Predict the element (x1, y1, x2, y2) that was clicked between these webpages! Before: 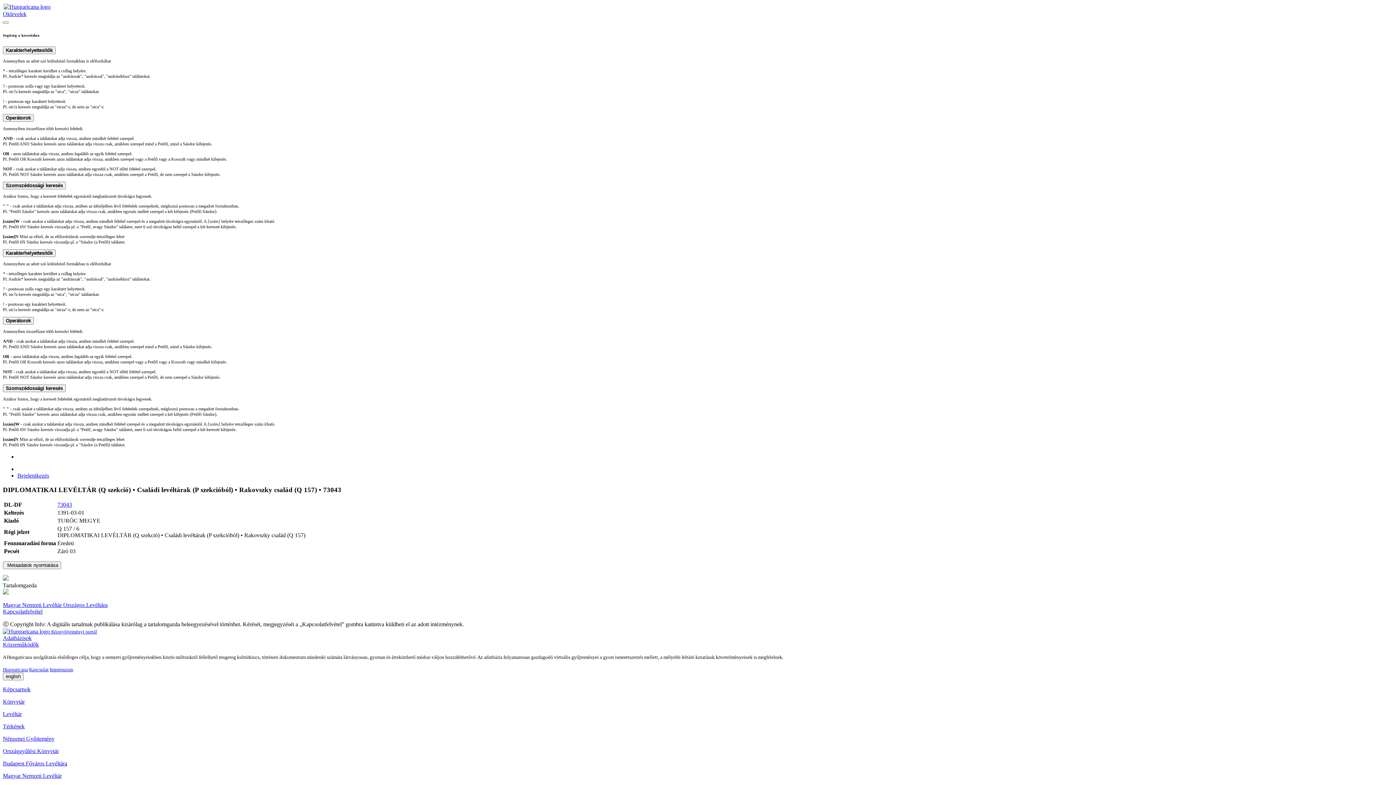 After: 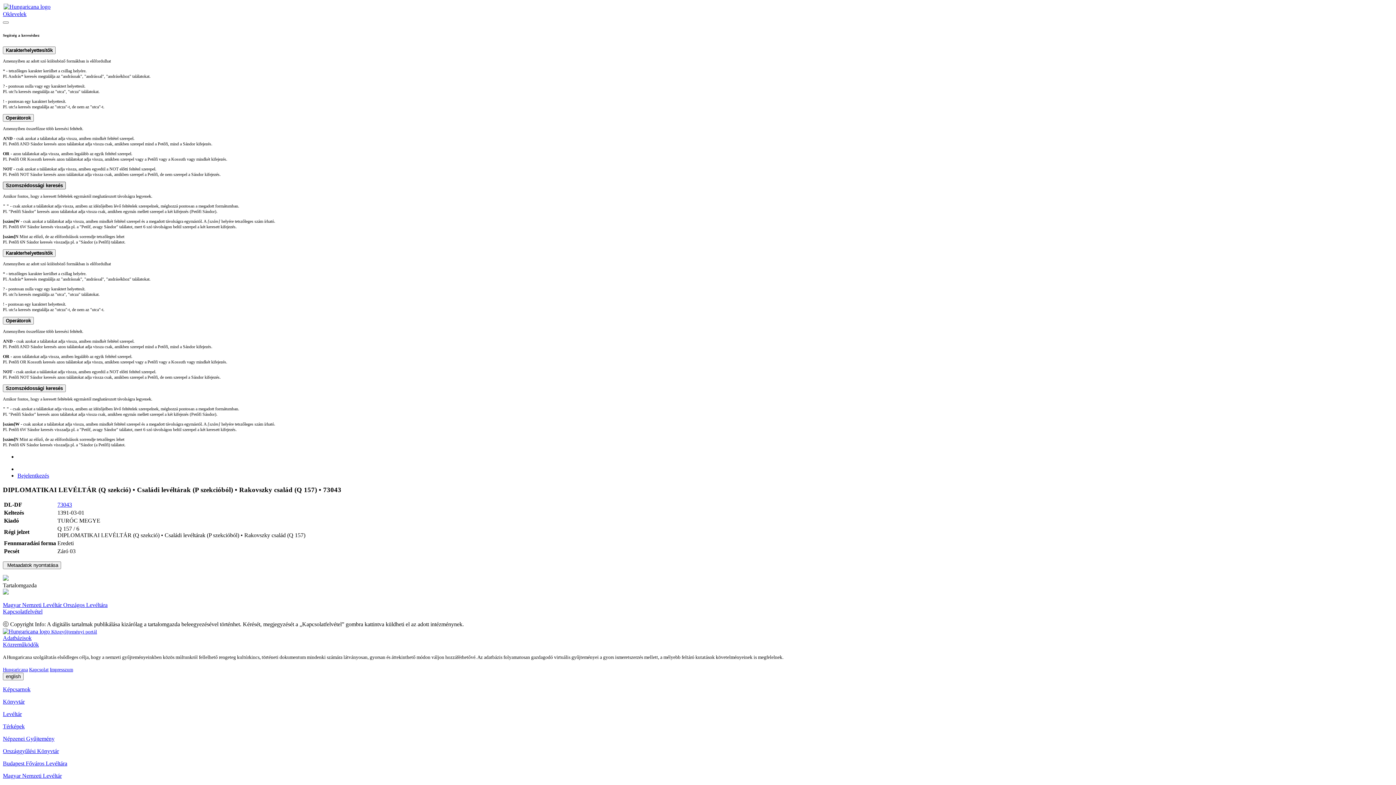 Action: bbox: (2, 181, 65, 189) label: Szomszédossági keresés